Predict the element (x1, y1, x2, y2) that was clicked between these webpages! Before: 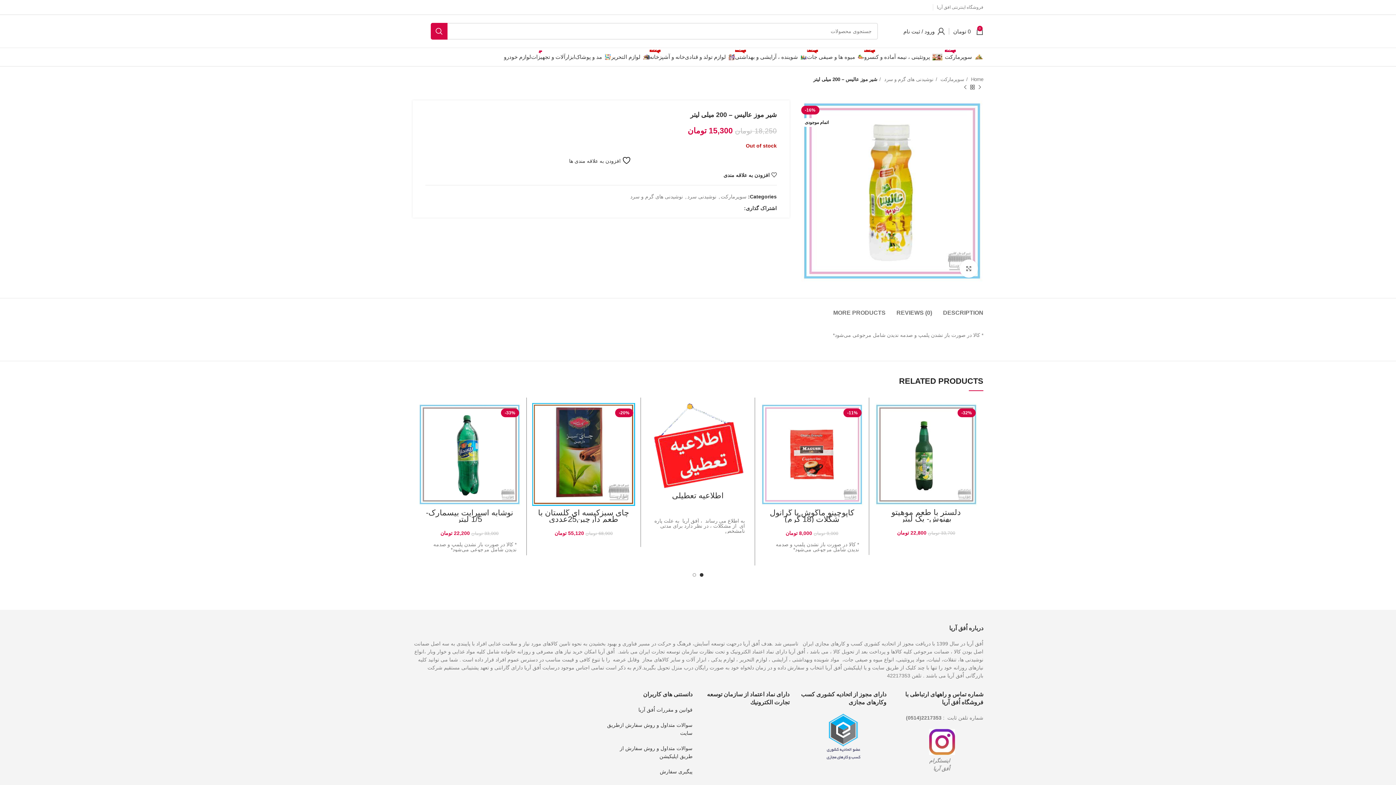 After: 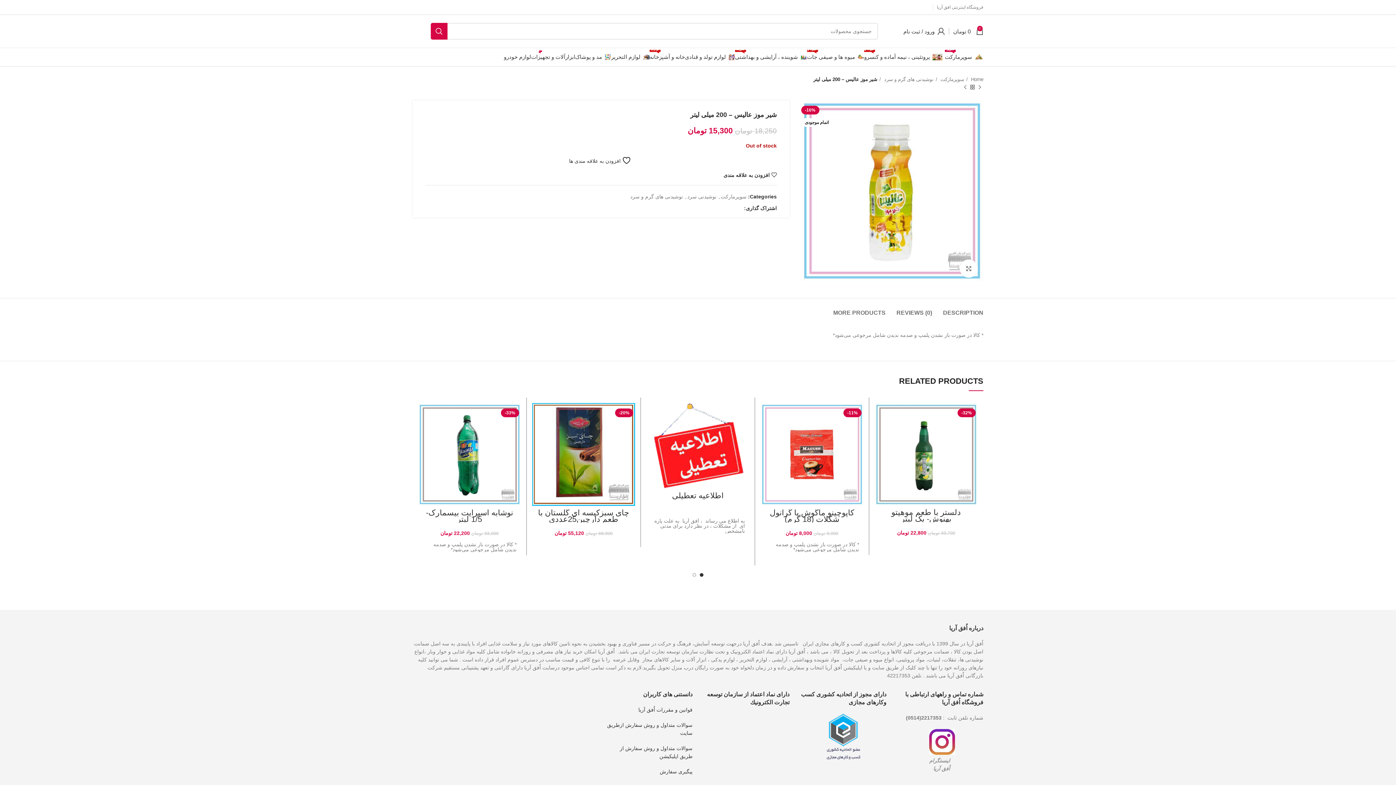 Action: bbox: (724, 206, 729, 210) label: Linkedin link